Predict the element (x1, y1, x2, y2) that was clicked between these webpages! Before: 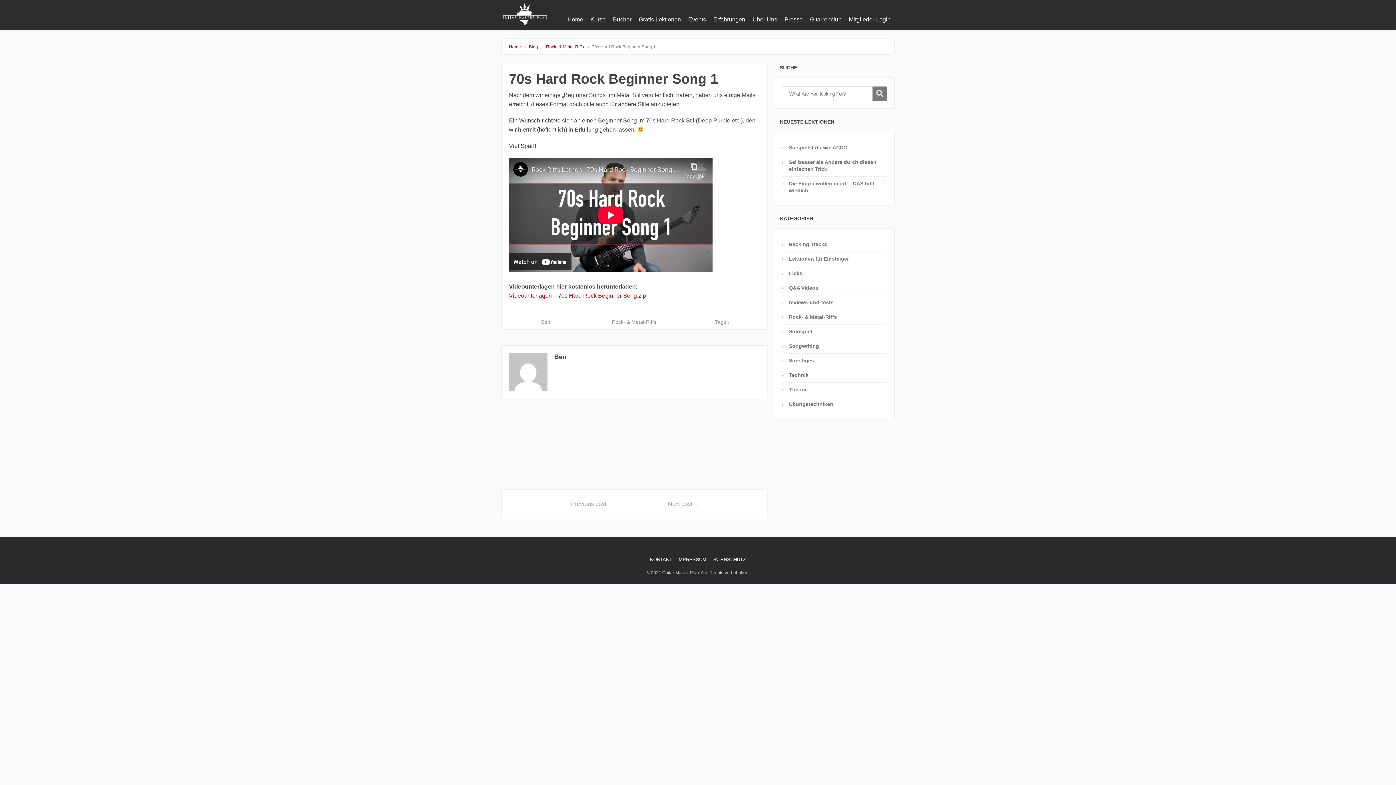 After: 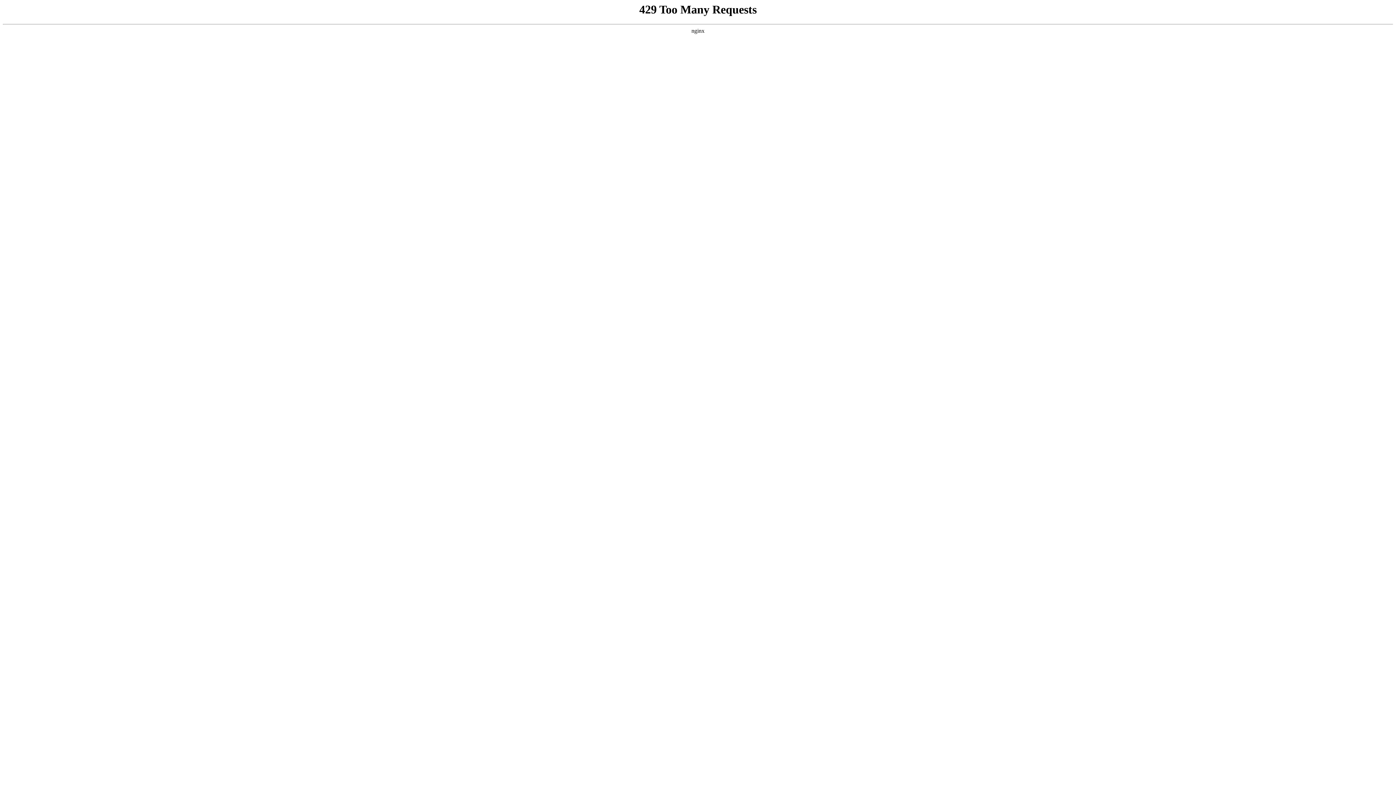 Action: bbox: (789, 299, 833, 305) label: reviews-und-tests